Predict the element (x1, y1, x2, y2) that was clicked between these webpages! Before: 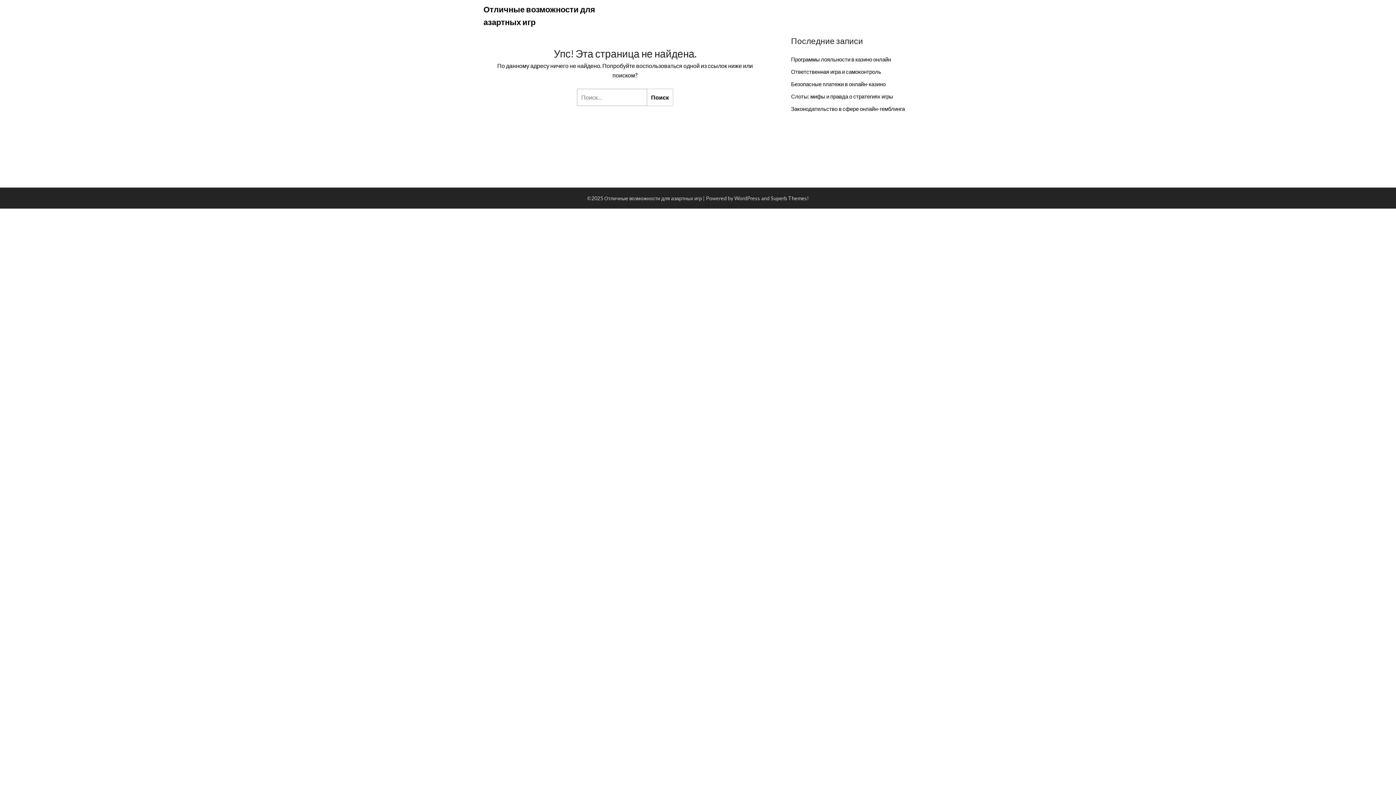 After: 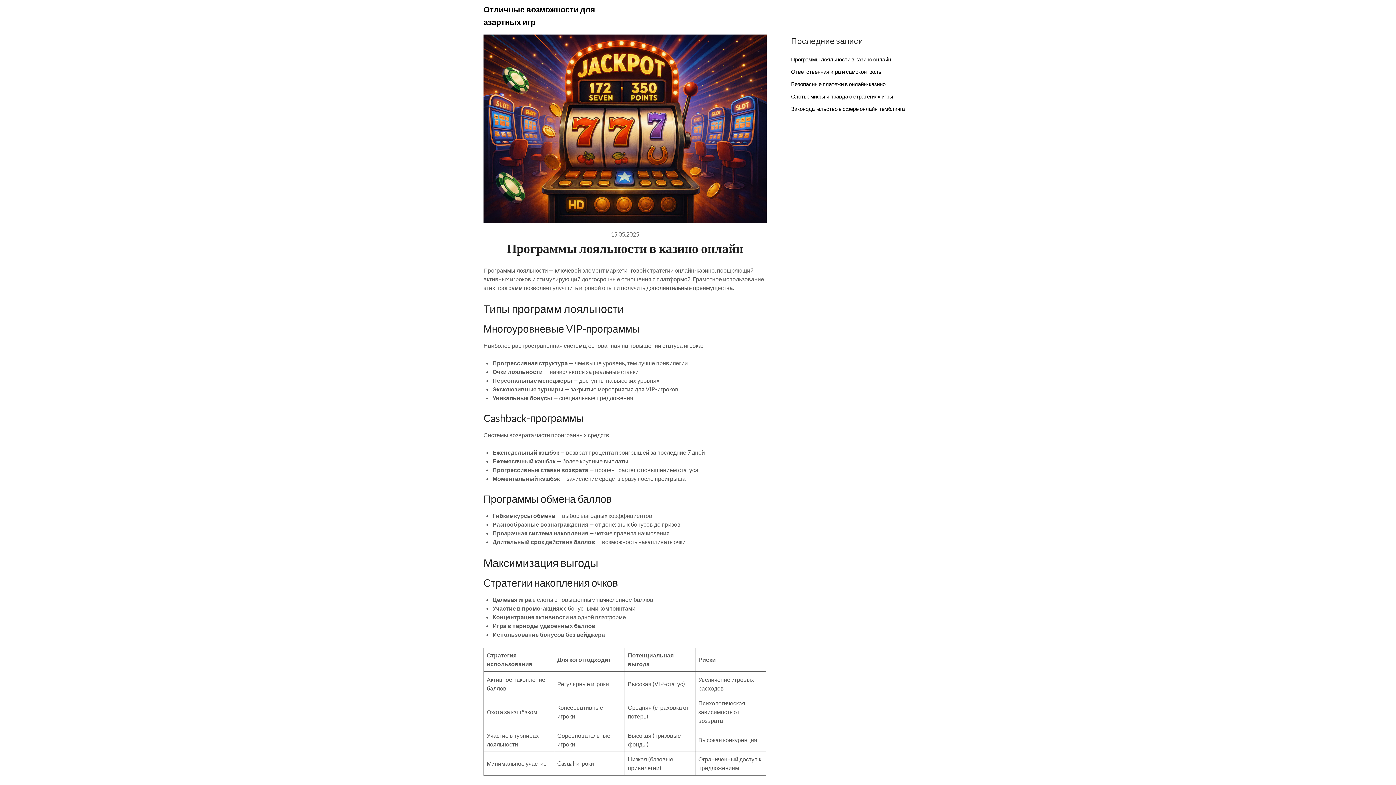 Action: bbox: (791, 56, 891, 62) label: Программы лояльности в казино онлайн